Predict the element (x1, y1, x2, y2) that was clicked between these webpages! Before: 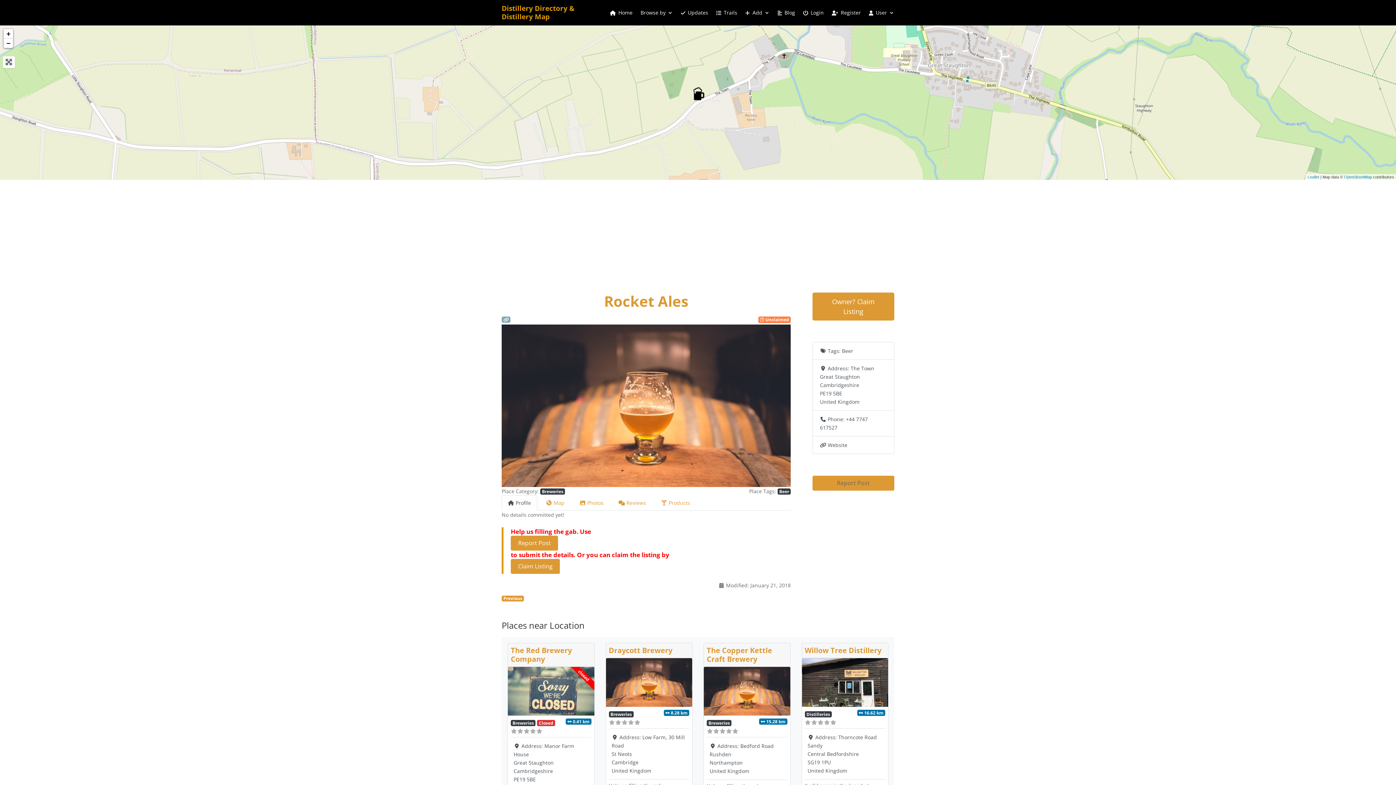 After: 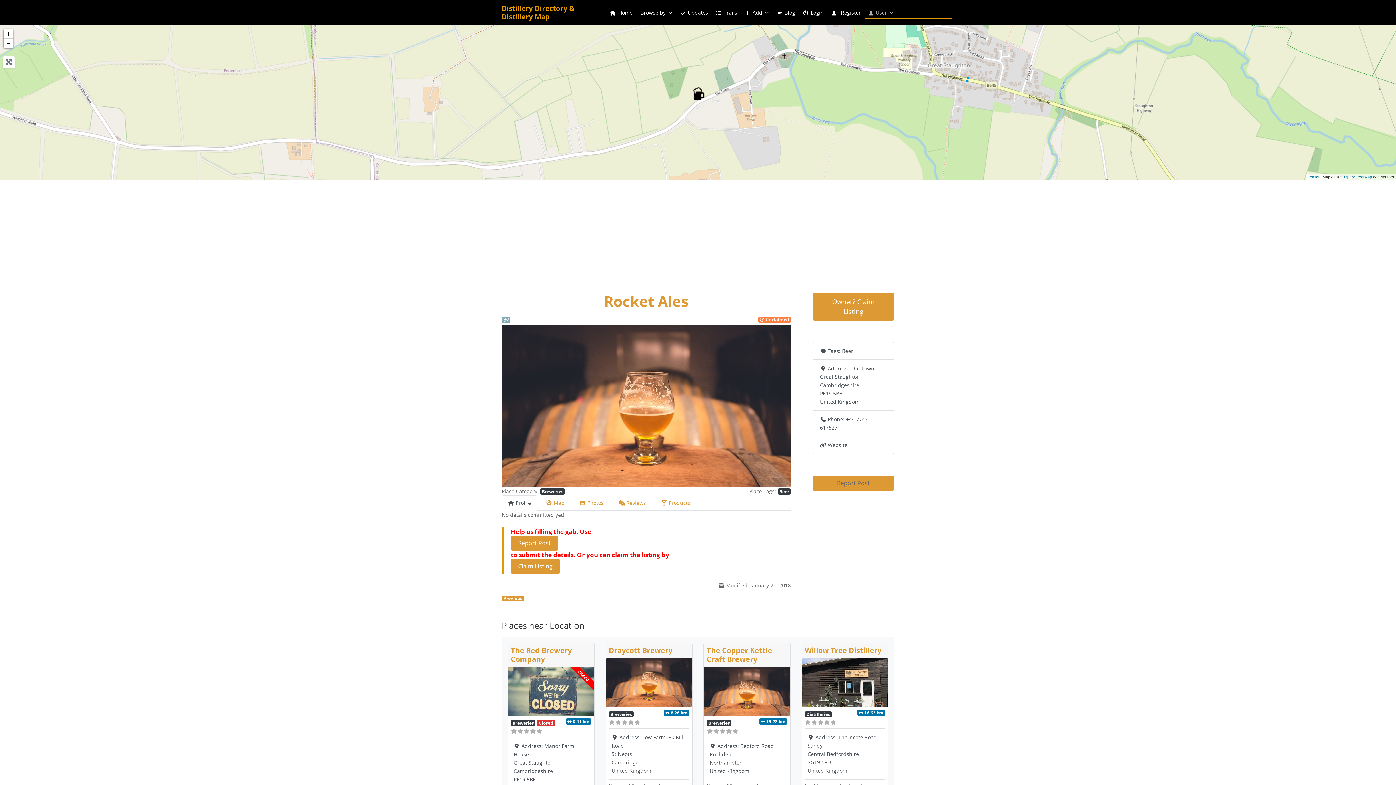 Action: bbox: (869, 10, 894, 18) label: User